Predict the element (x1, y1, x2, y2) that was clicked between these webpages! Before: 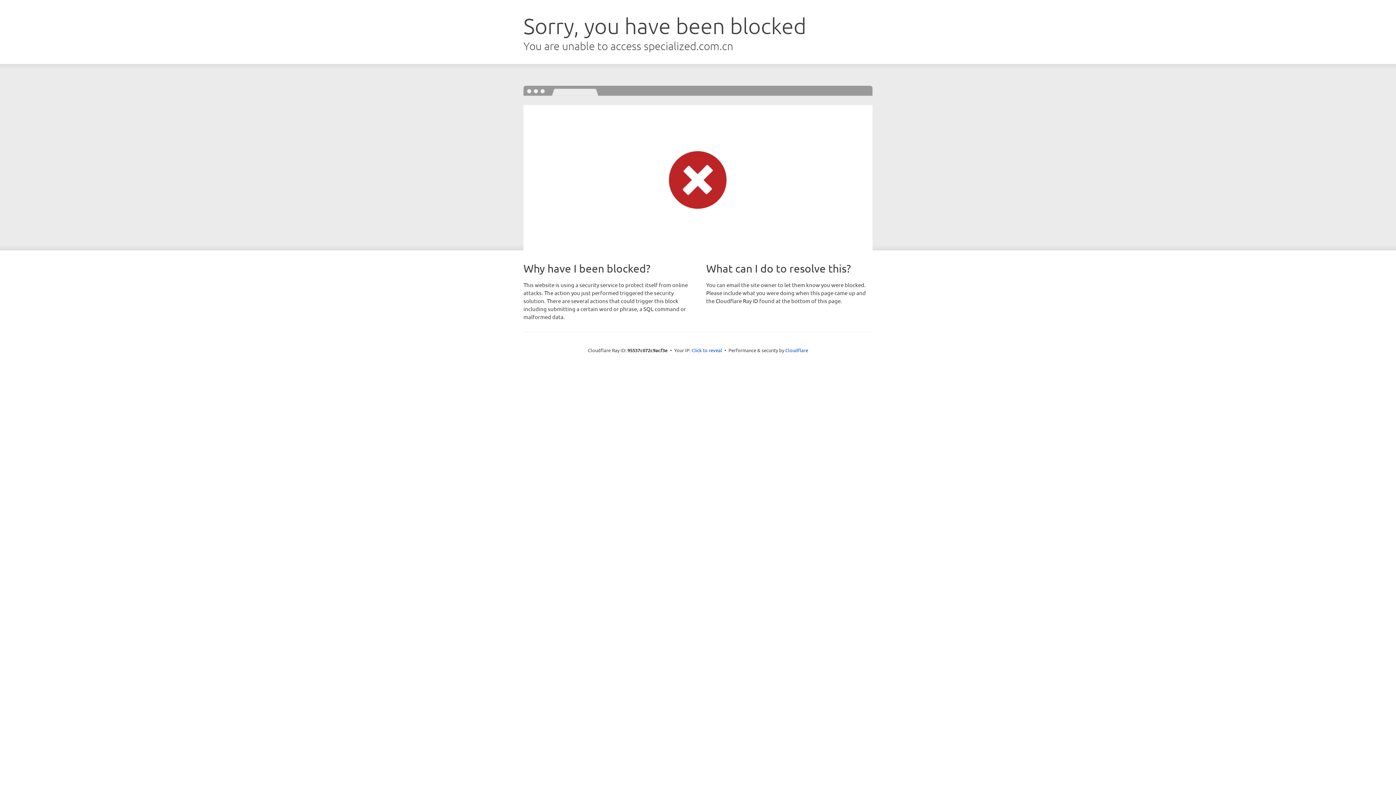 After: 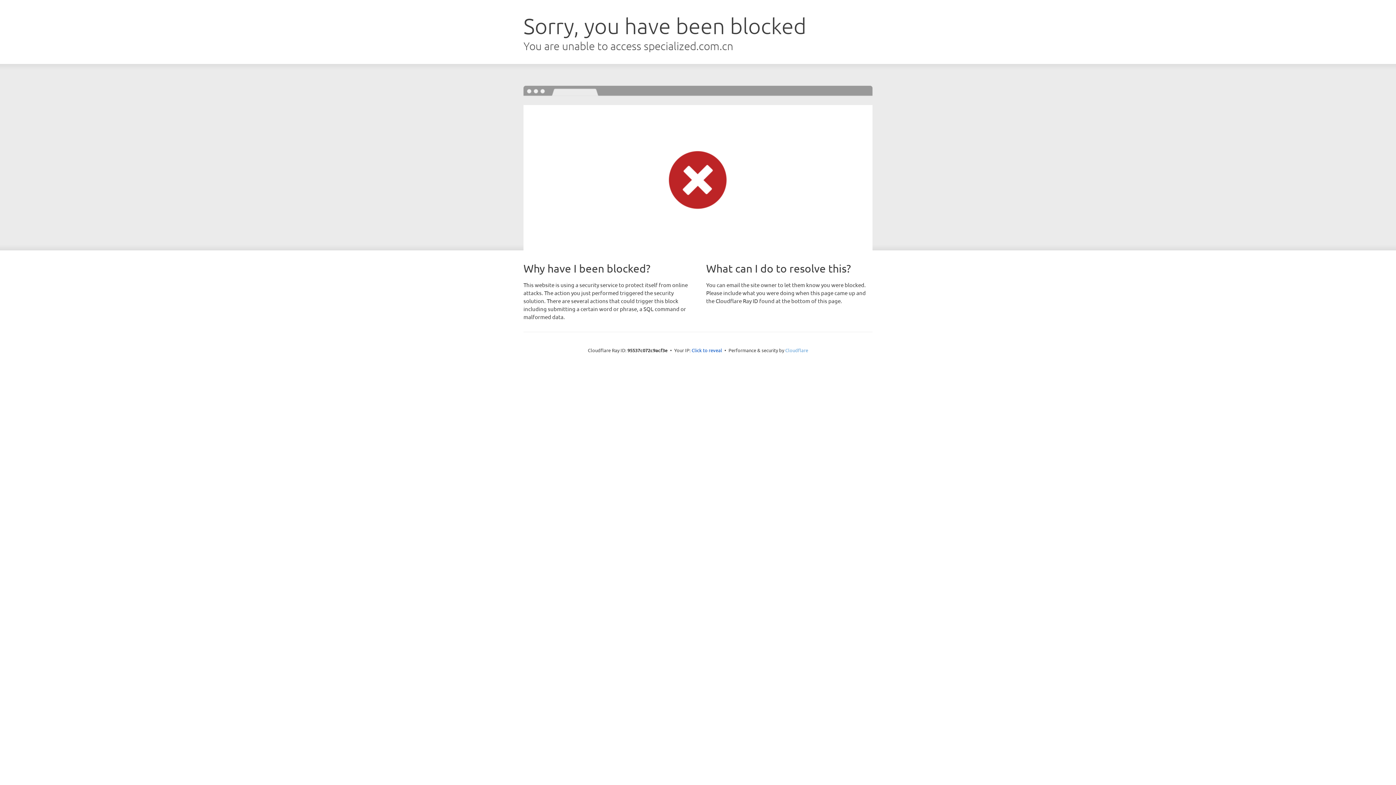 Action: bbox: (785, 347, 808, 353) label: Cloudflare